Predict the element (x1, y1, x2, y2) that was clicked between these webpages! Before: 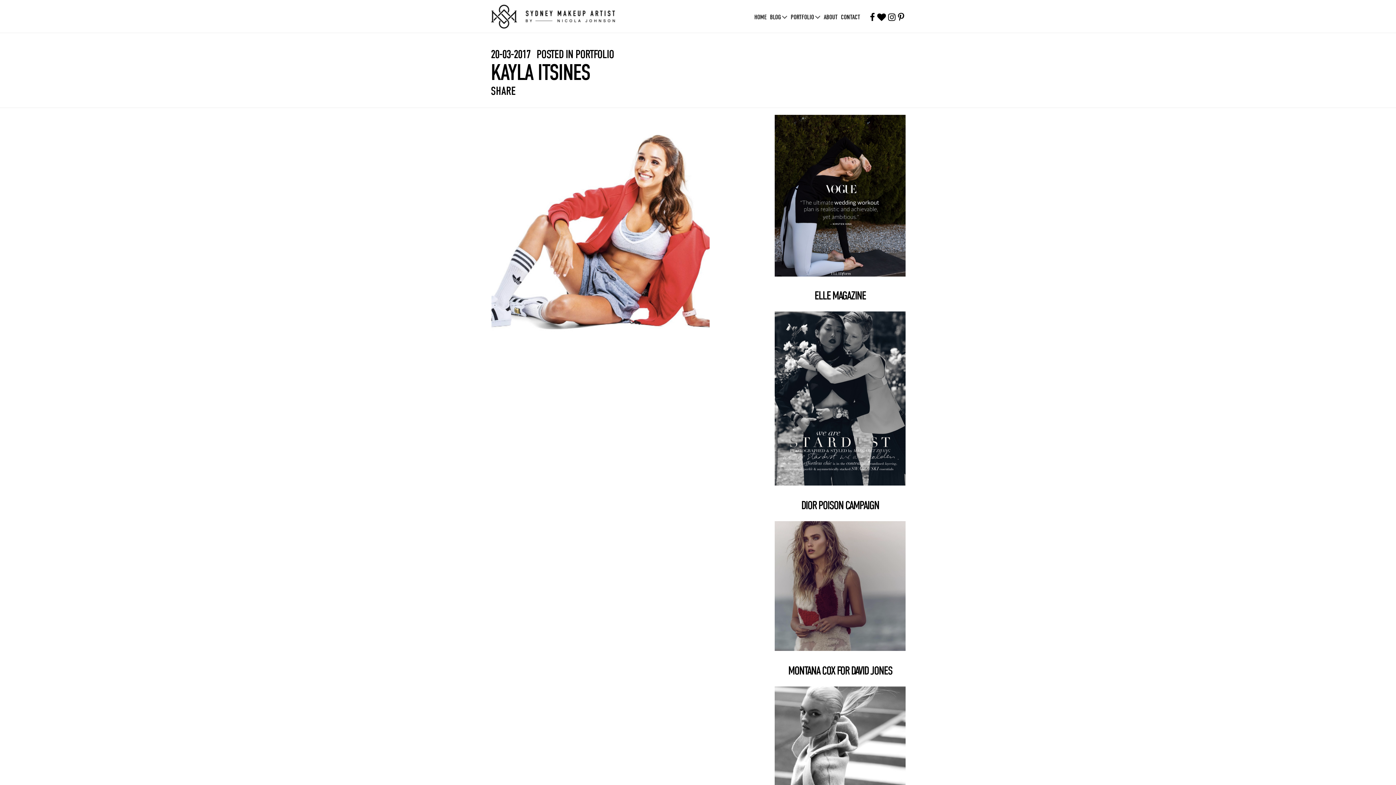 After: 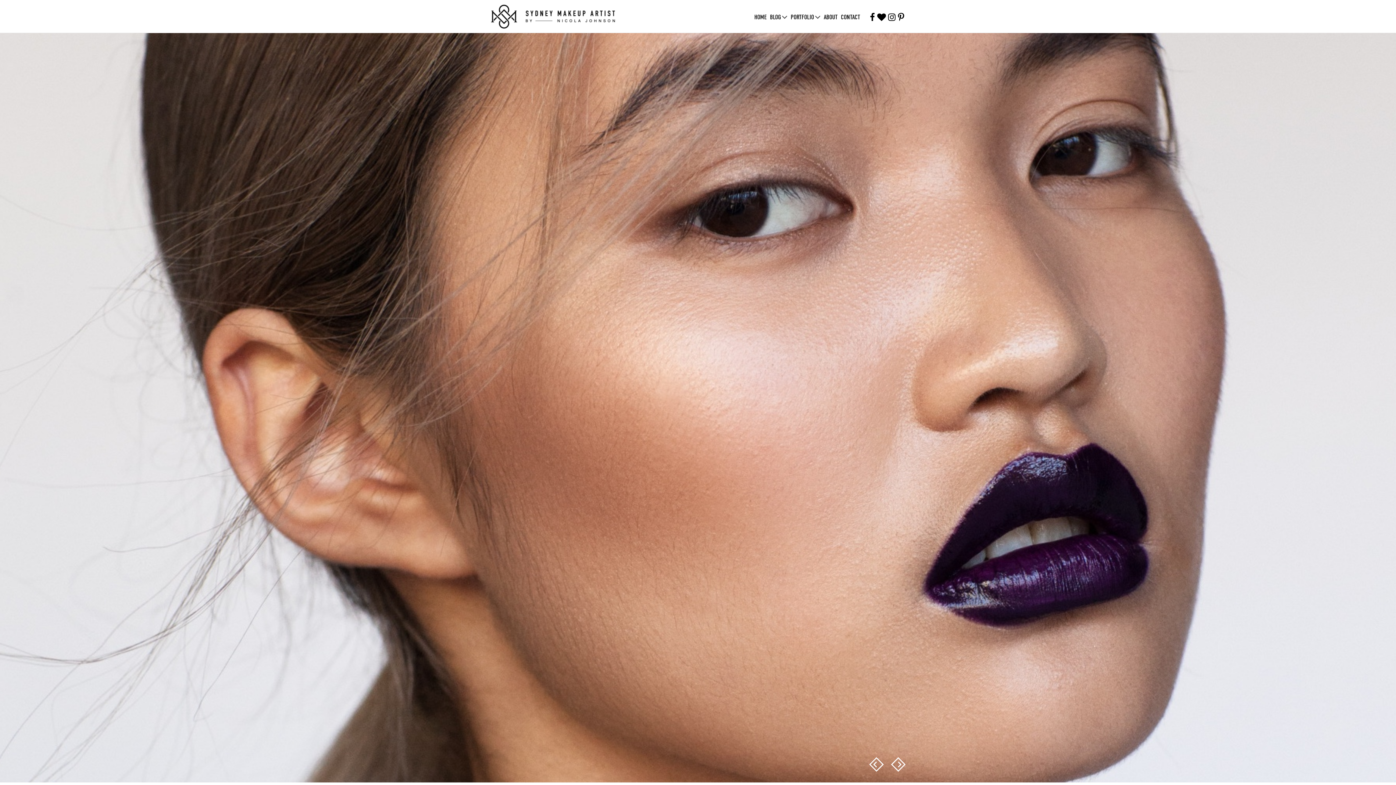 Action: label: HOME bbox: (754, 13, 766, 21)